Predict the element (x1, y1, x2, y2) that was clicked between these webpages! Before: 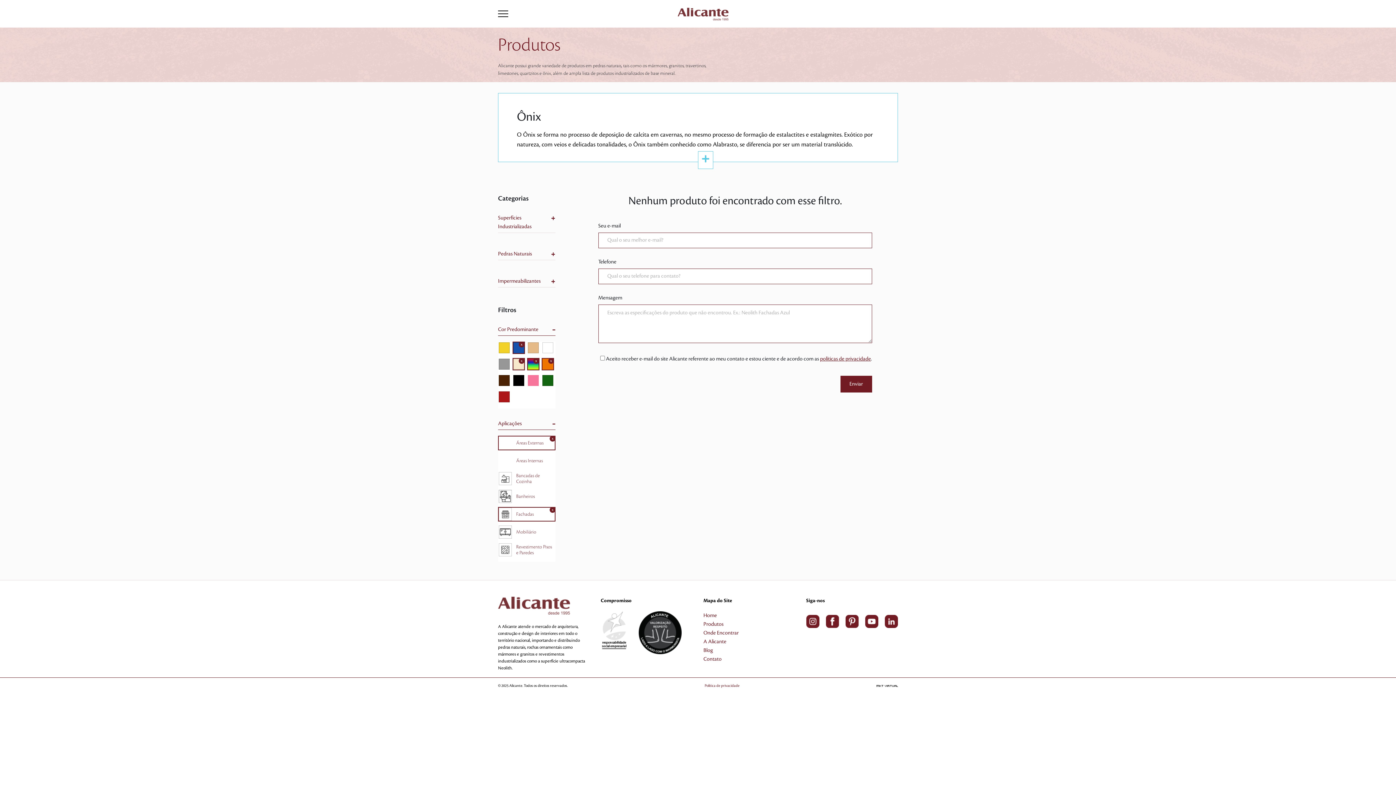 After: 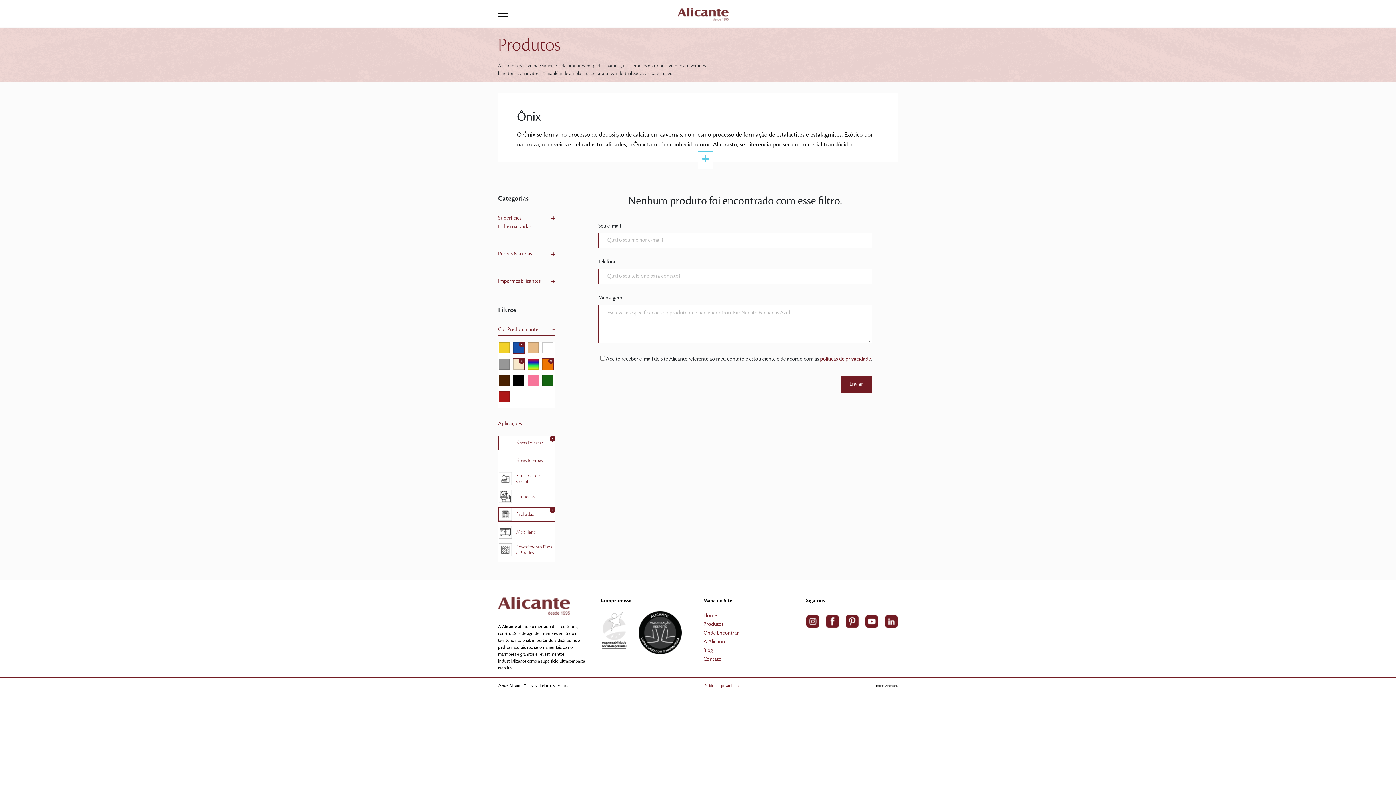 Action: bbox: (528, 361, 538, 367) label: x